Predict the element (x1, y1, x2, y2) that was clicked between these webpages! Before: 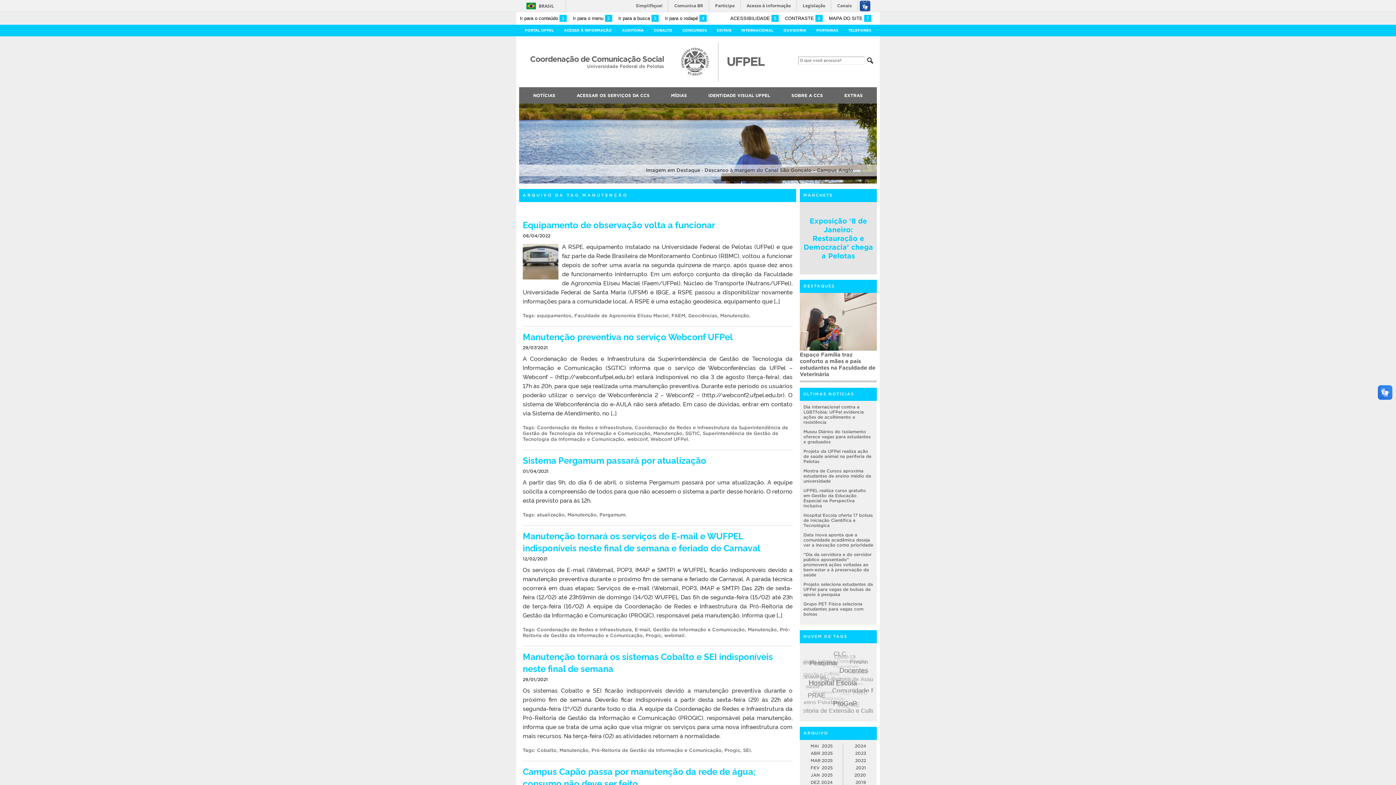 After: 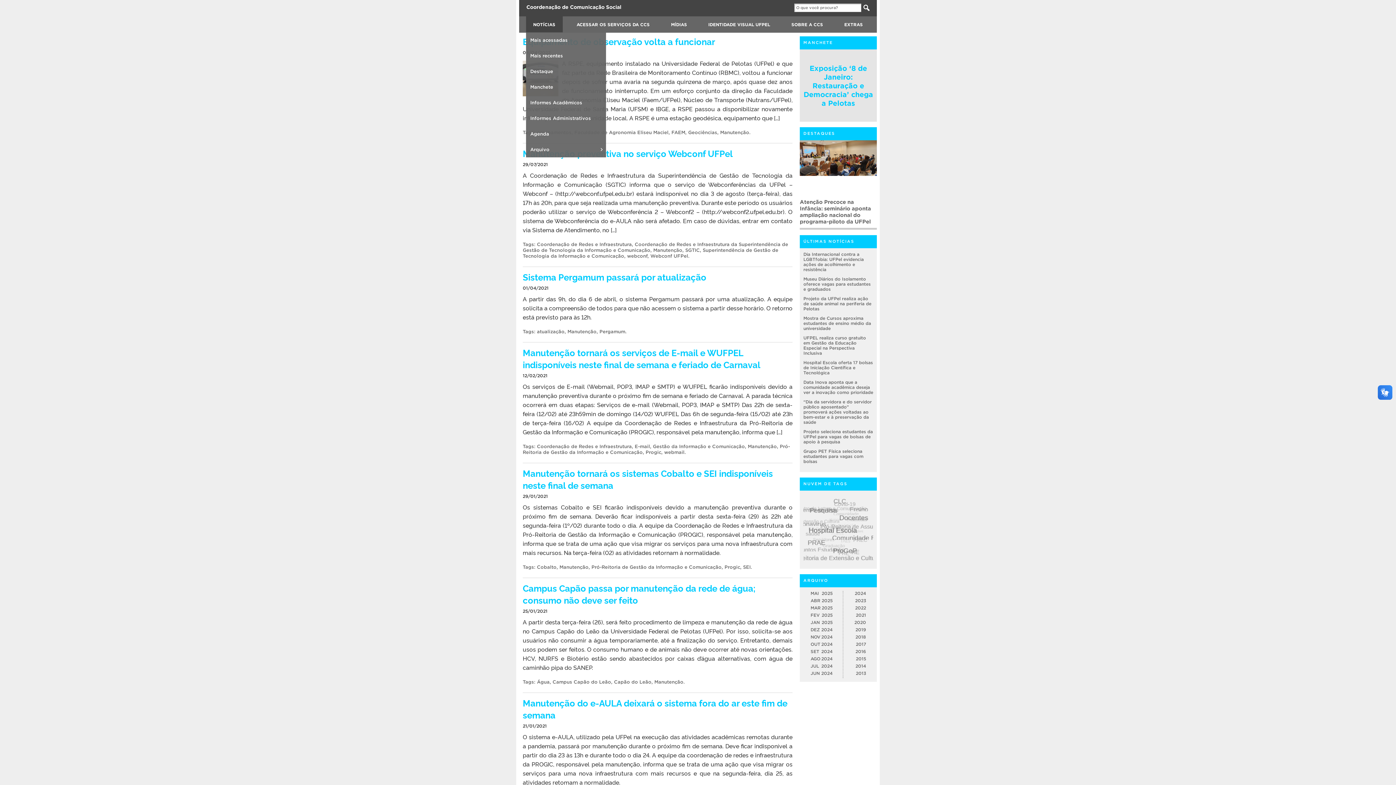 Action: bbox: (520, 15, 566, 21) label: Ir para o conteúdo 1